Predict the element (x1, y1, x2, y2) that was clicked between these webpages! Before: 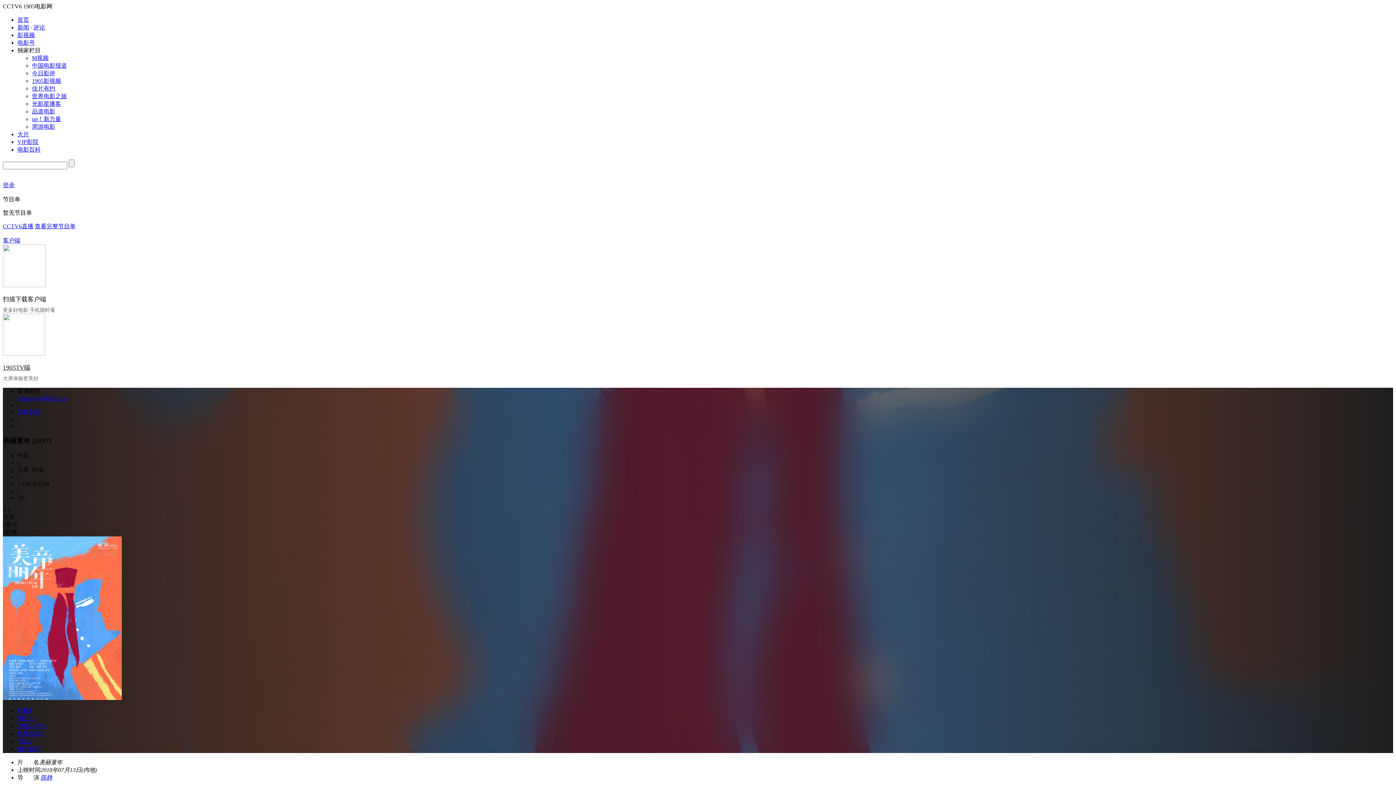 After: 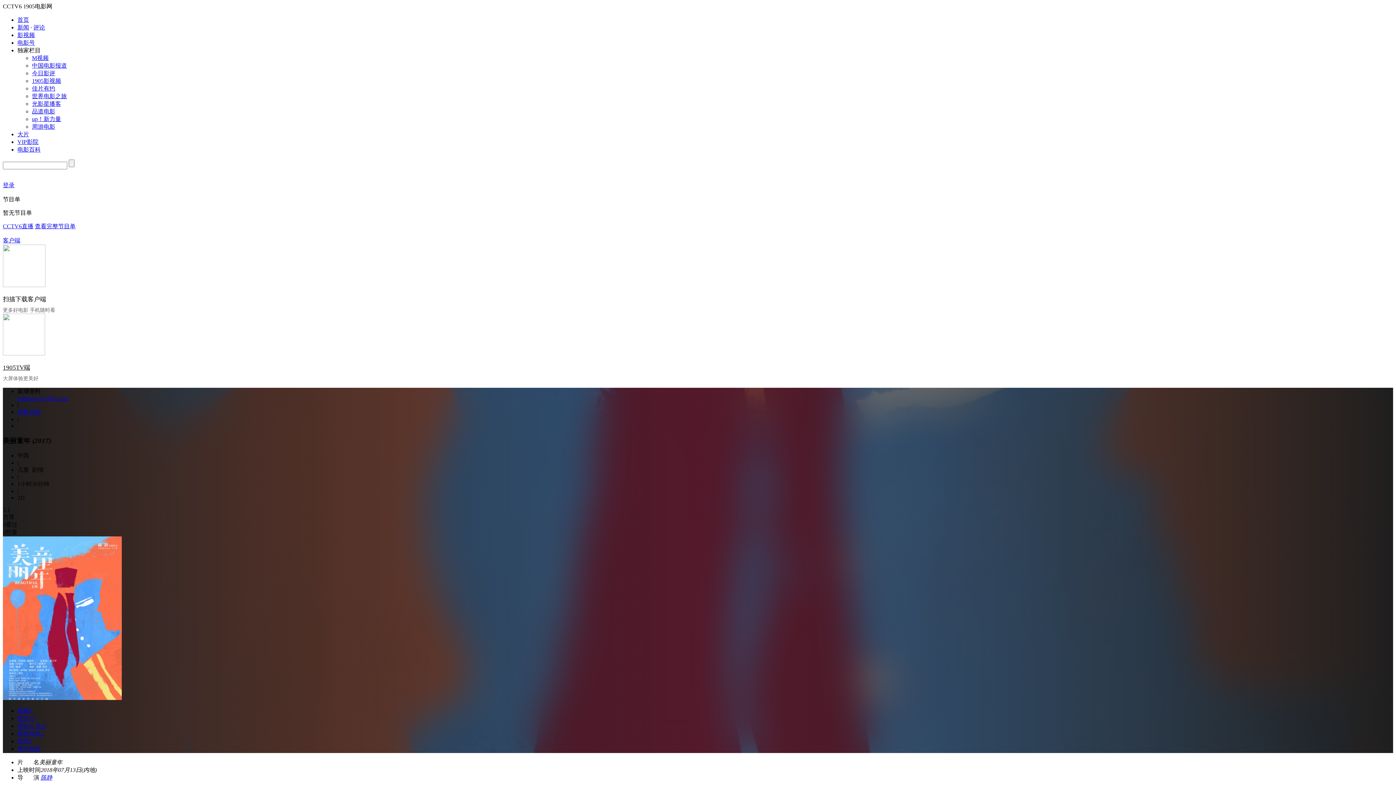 Action: label: 电影号 bbox: (17, 39, 34, 45)